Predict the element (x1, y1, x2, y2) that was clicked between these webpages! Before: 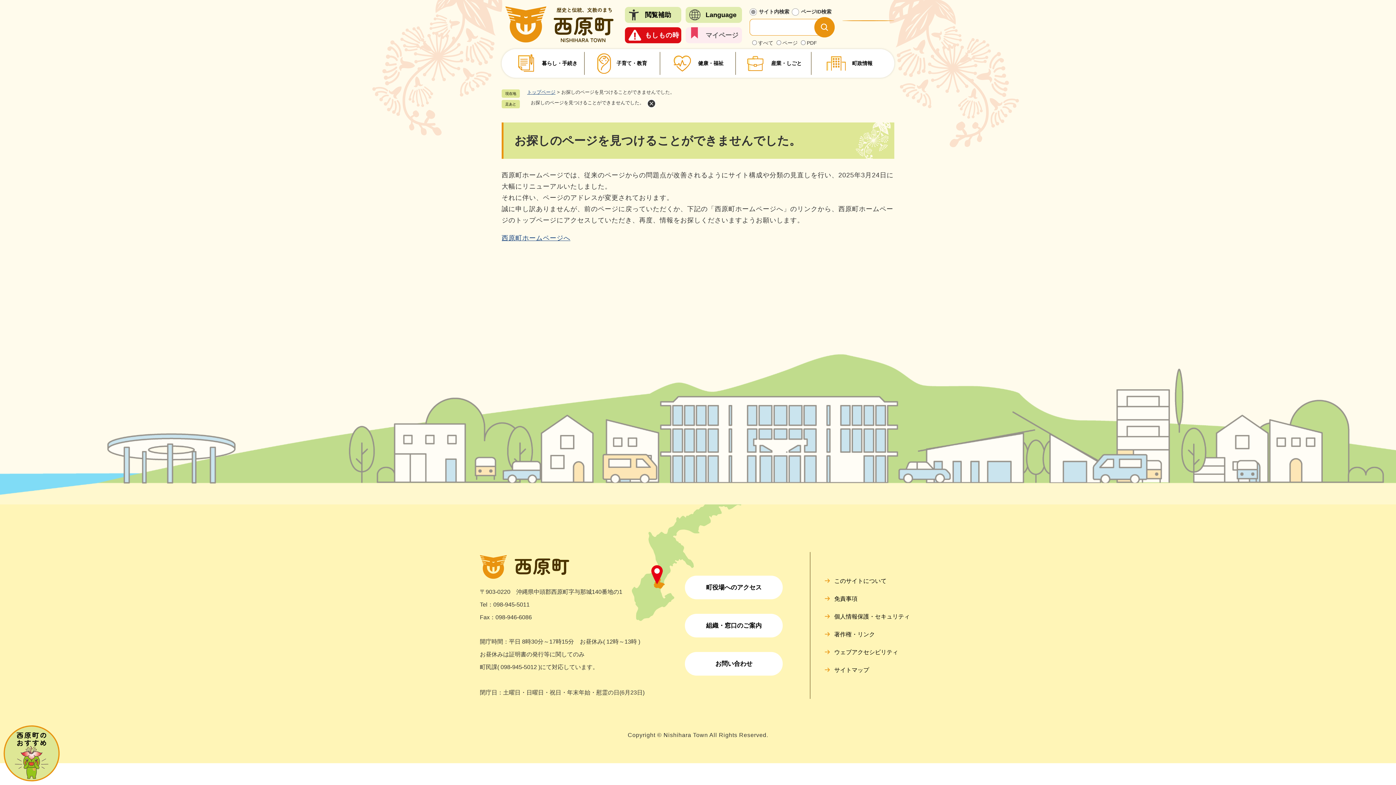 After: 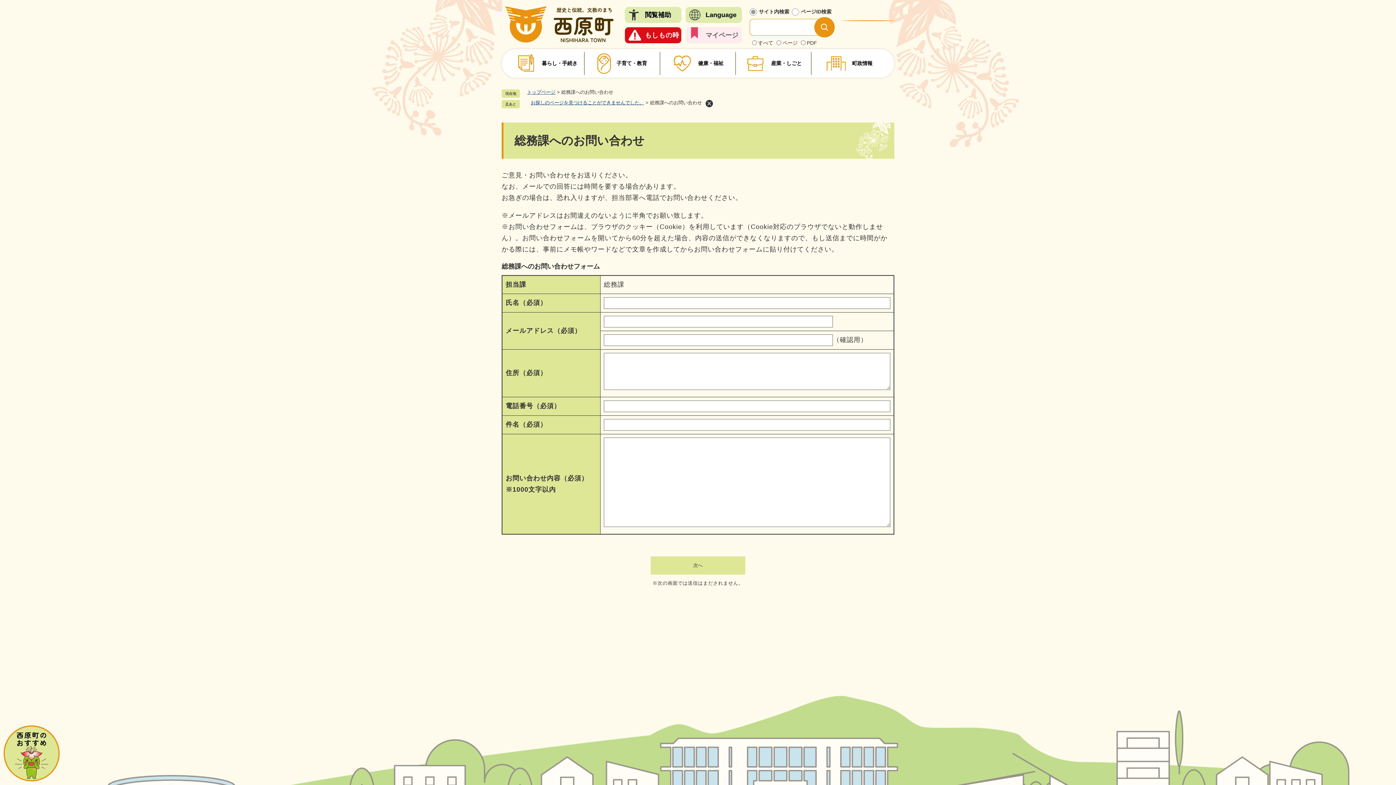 Action: label: お問い合わせ bbox: (685, 652, 782, 675)